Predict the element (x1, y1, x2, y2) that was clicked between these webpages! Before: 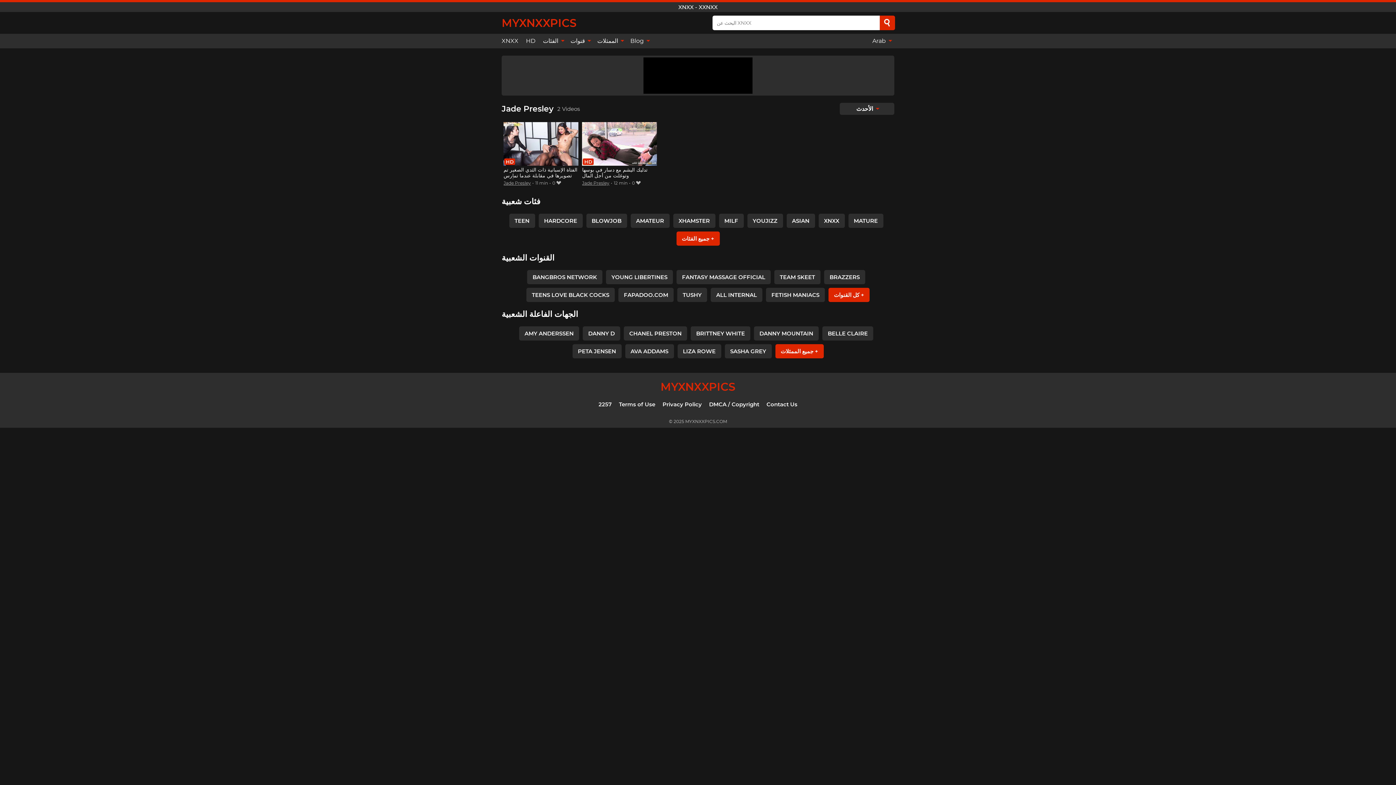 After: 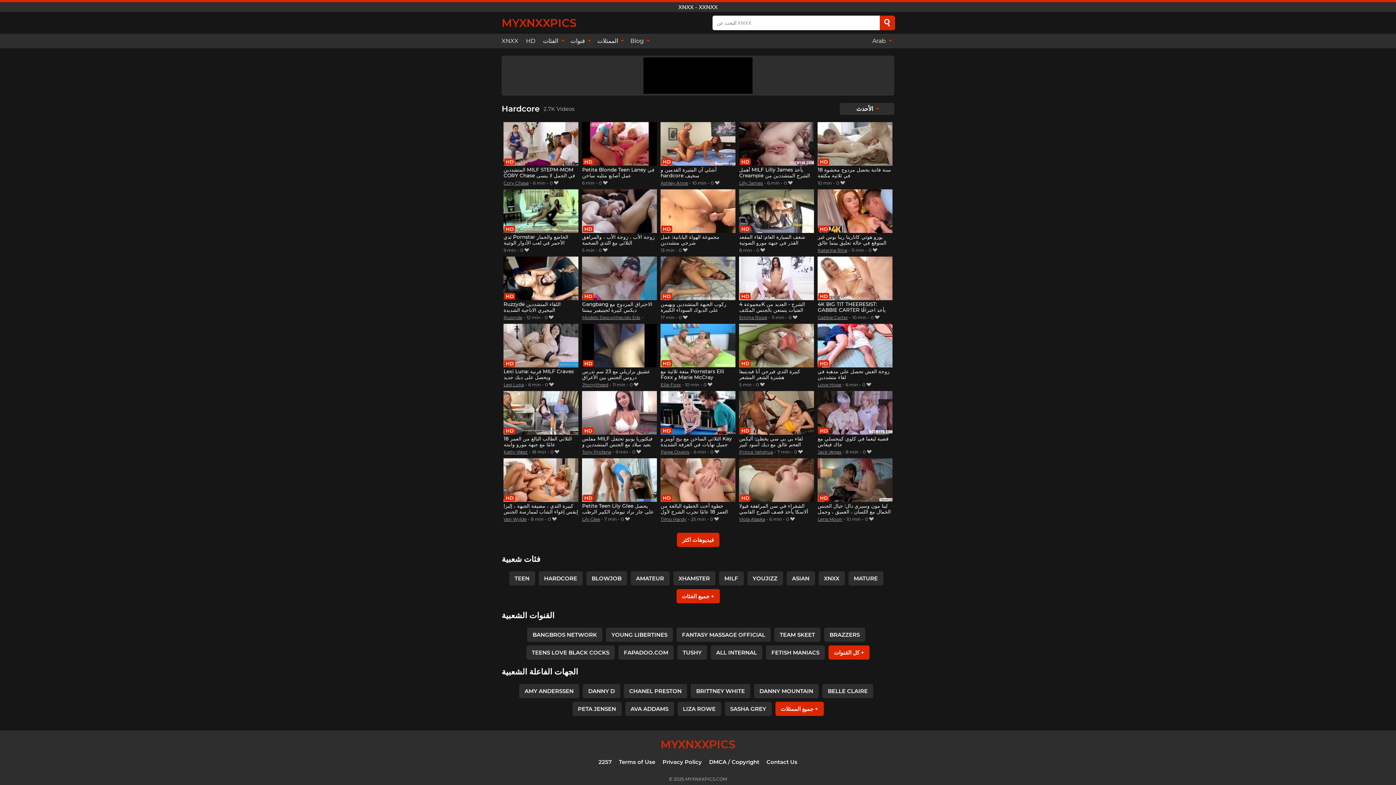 Action: label: HARDCORE bbox: (538, 213, 582, 227)